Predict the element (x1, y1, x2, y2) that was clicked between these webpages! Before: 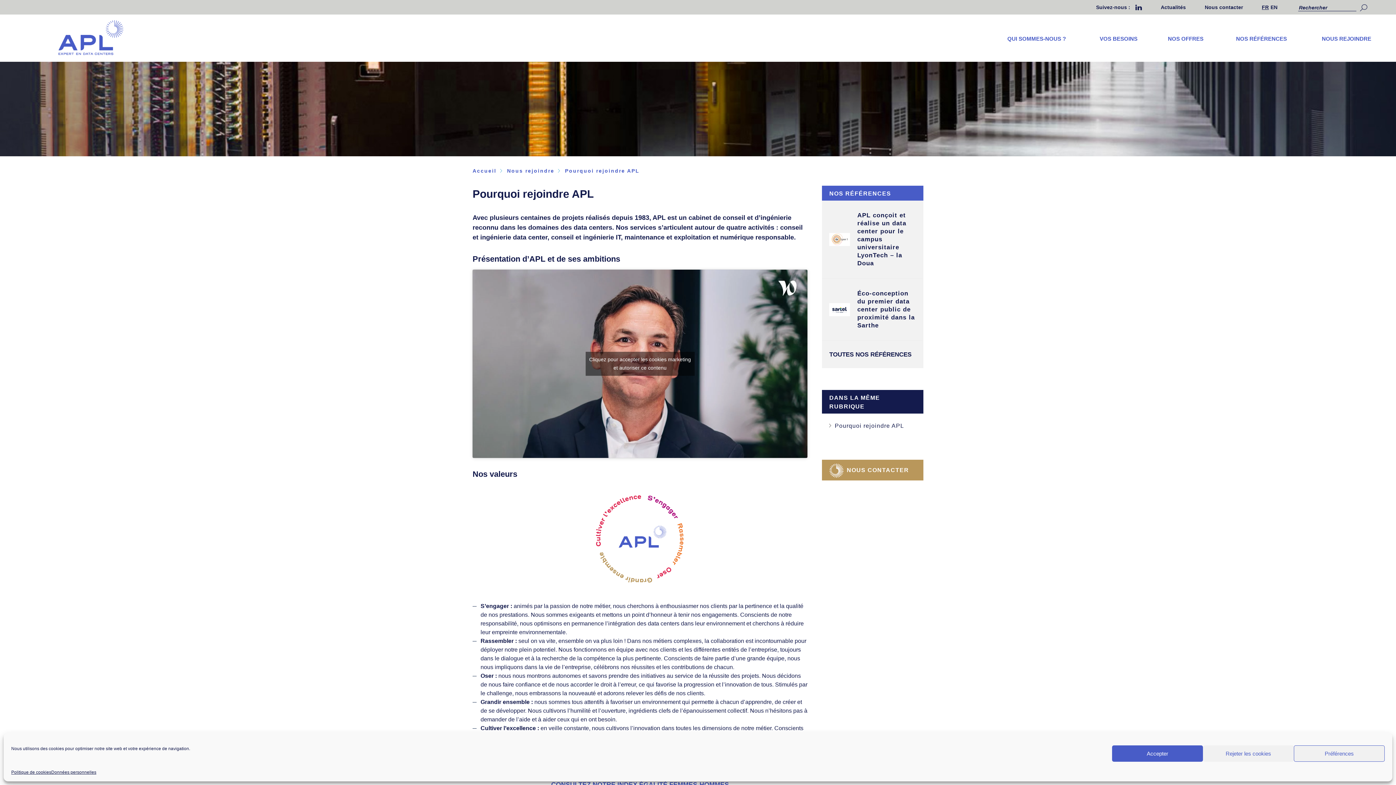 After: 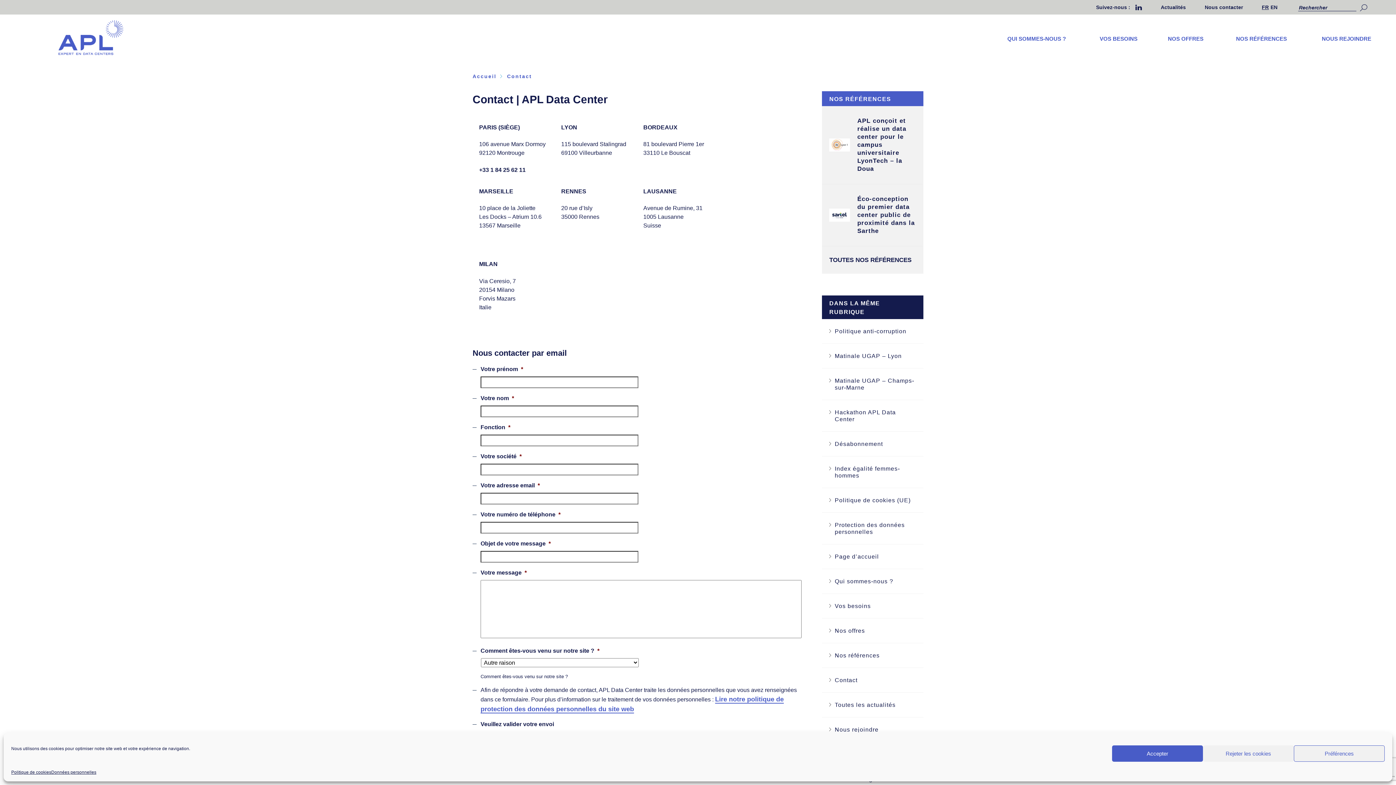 Action: bbox: (822, 460, 923, 480) label: NOUS CONTACTER